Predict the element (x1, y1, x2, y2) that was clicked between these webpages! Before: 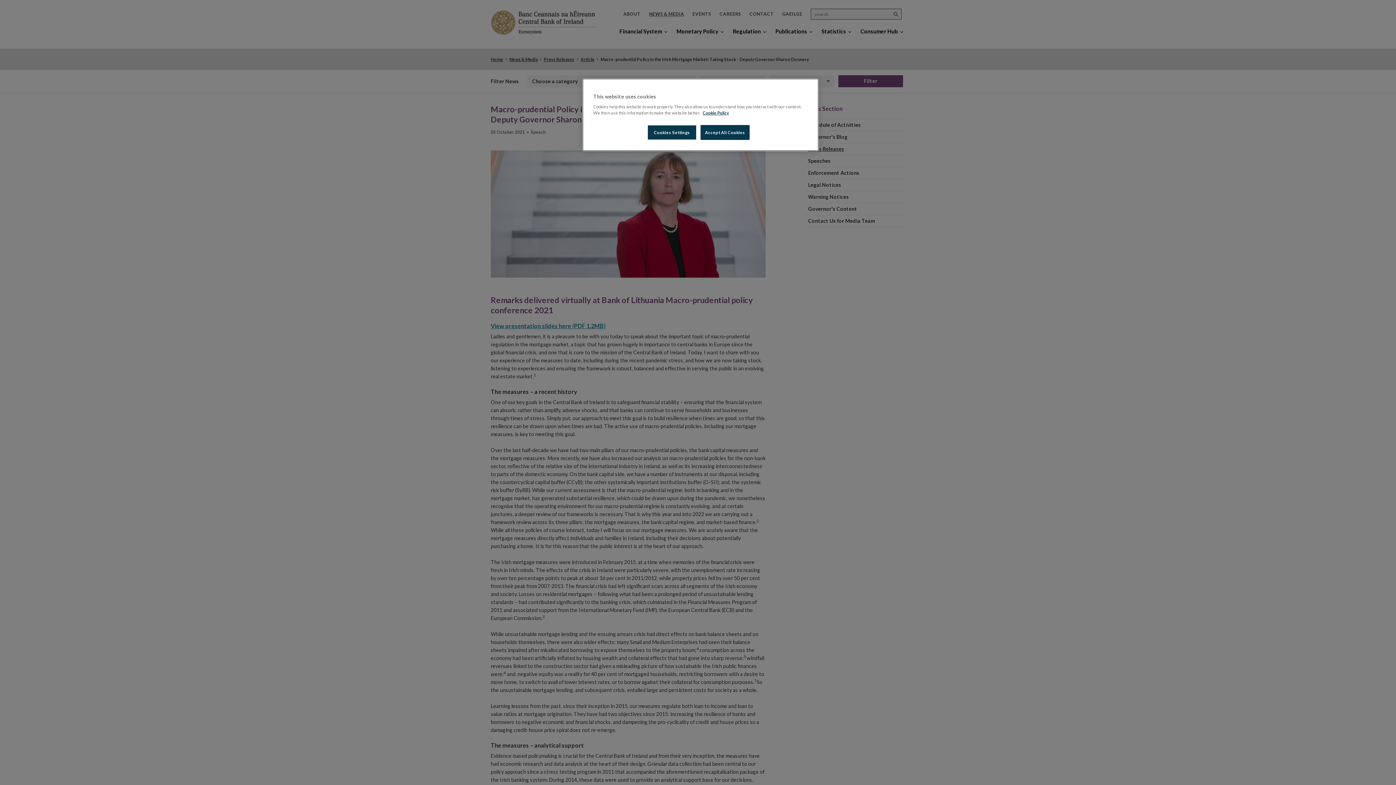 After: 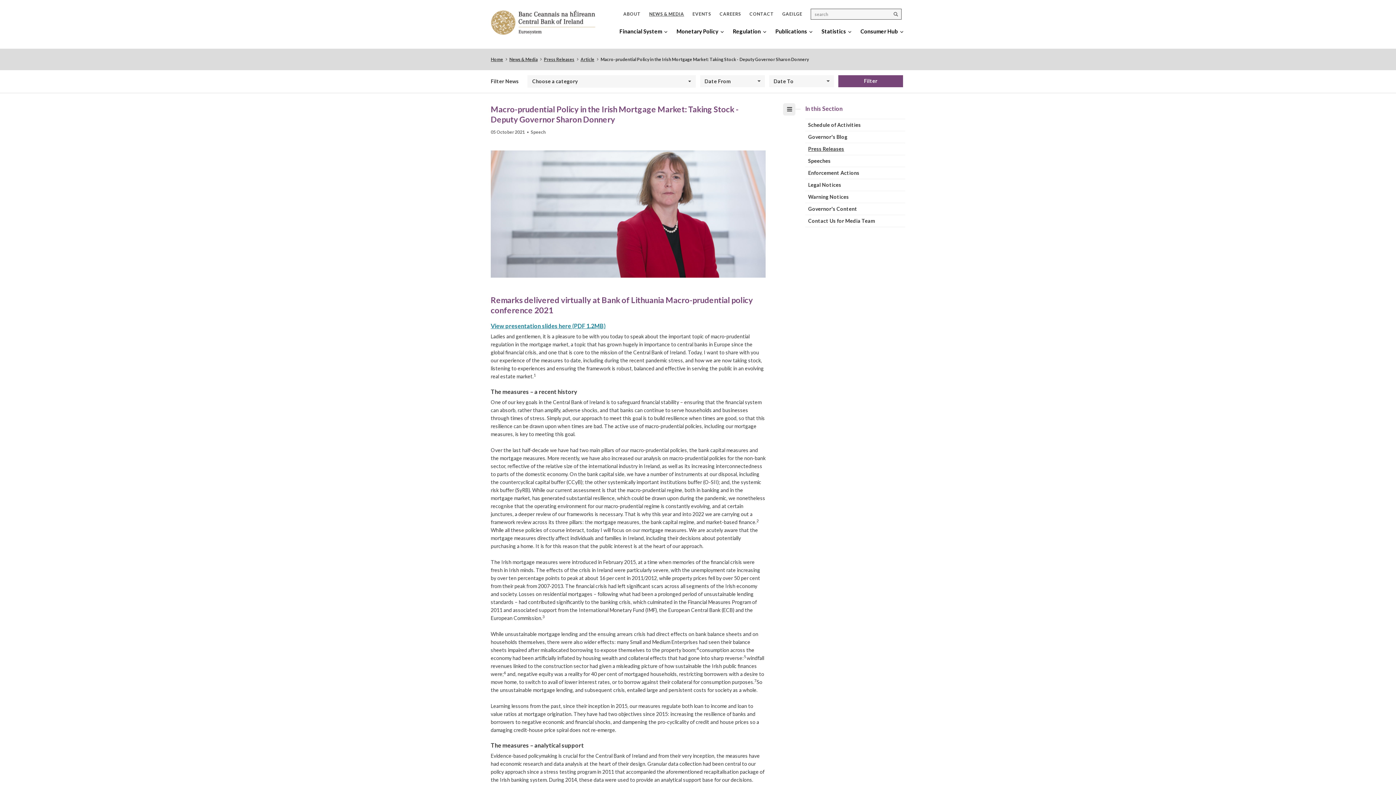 Action: label: Accept All Cookies bbox: (700, 125, 749, 140)